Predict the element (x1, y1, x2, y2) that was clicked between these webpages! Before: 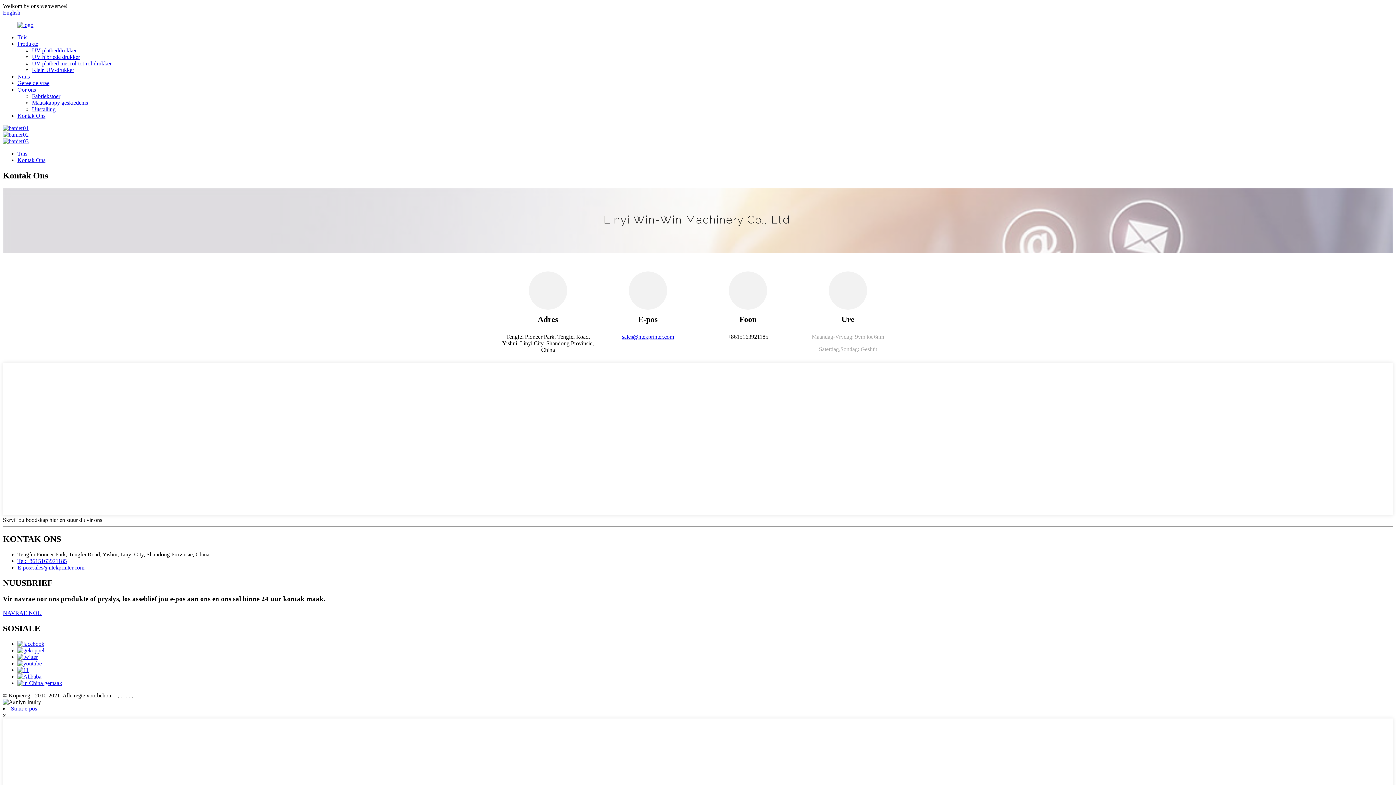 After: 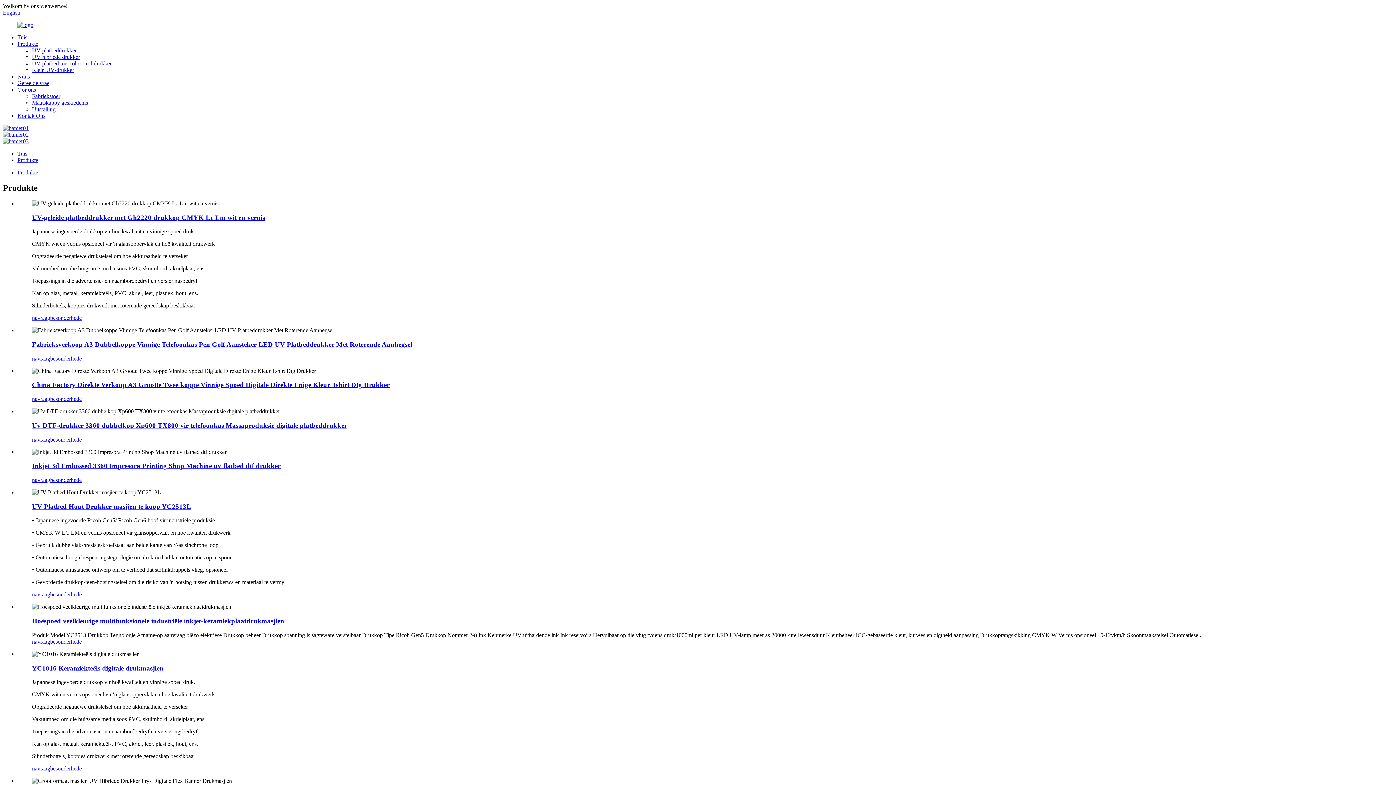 Action: label: Produkte bbox: (17, 40, 38, 46)